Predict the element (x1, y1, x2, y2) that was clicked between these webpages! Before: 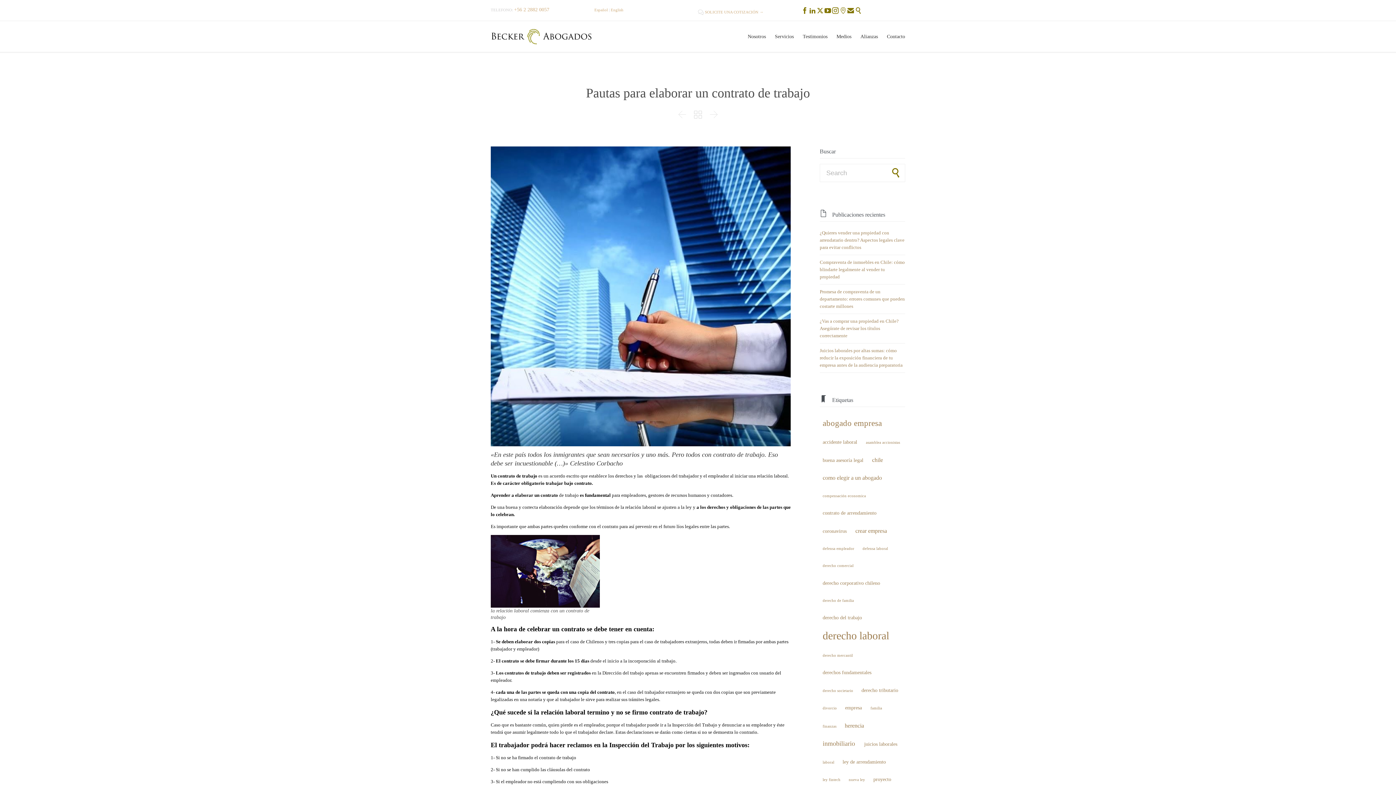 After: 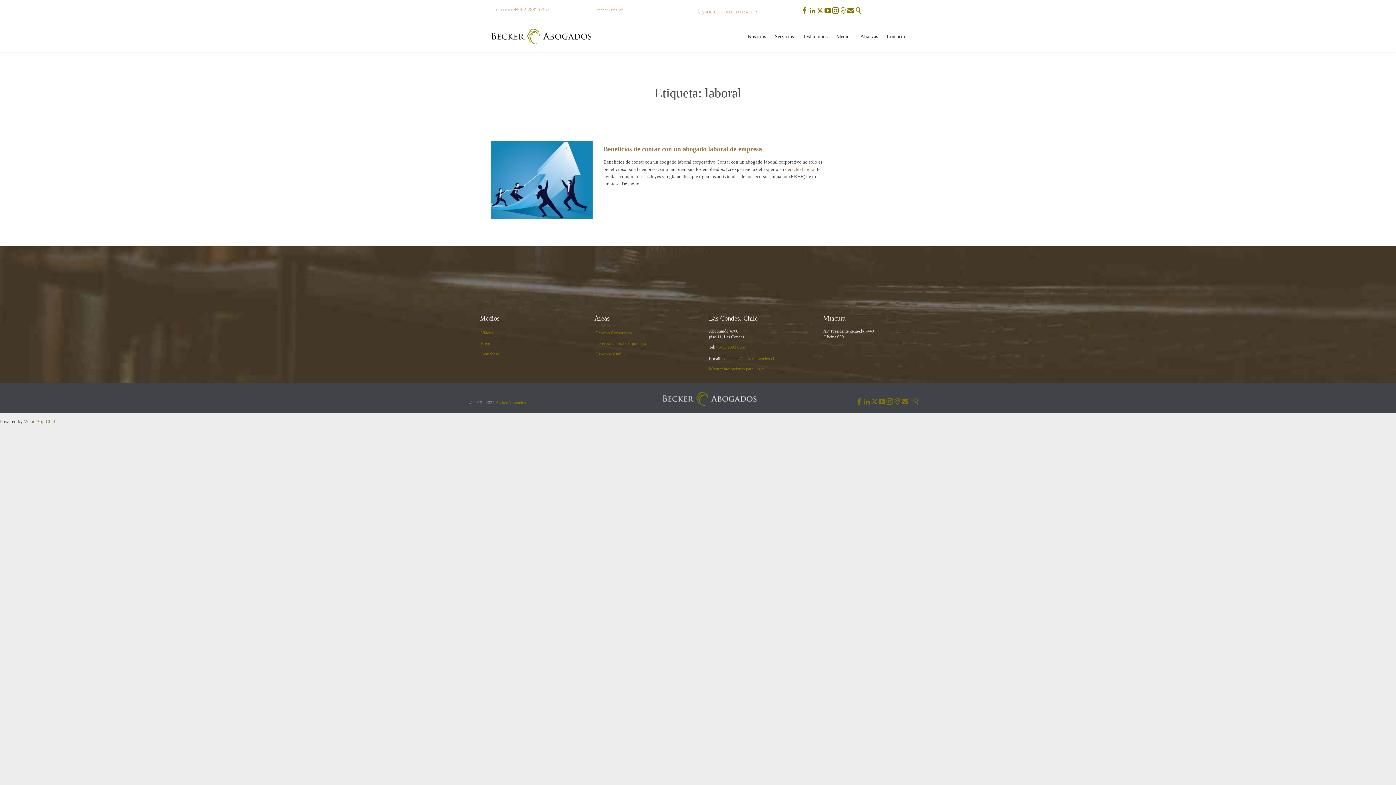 Action: bbox: (820, 755, 837, 769) label: laboral (1 elemento)